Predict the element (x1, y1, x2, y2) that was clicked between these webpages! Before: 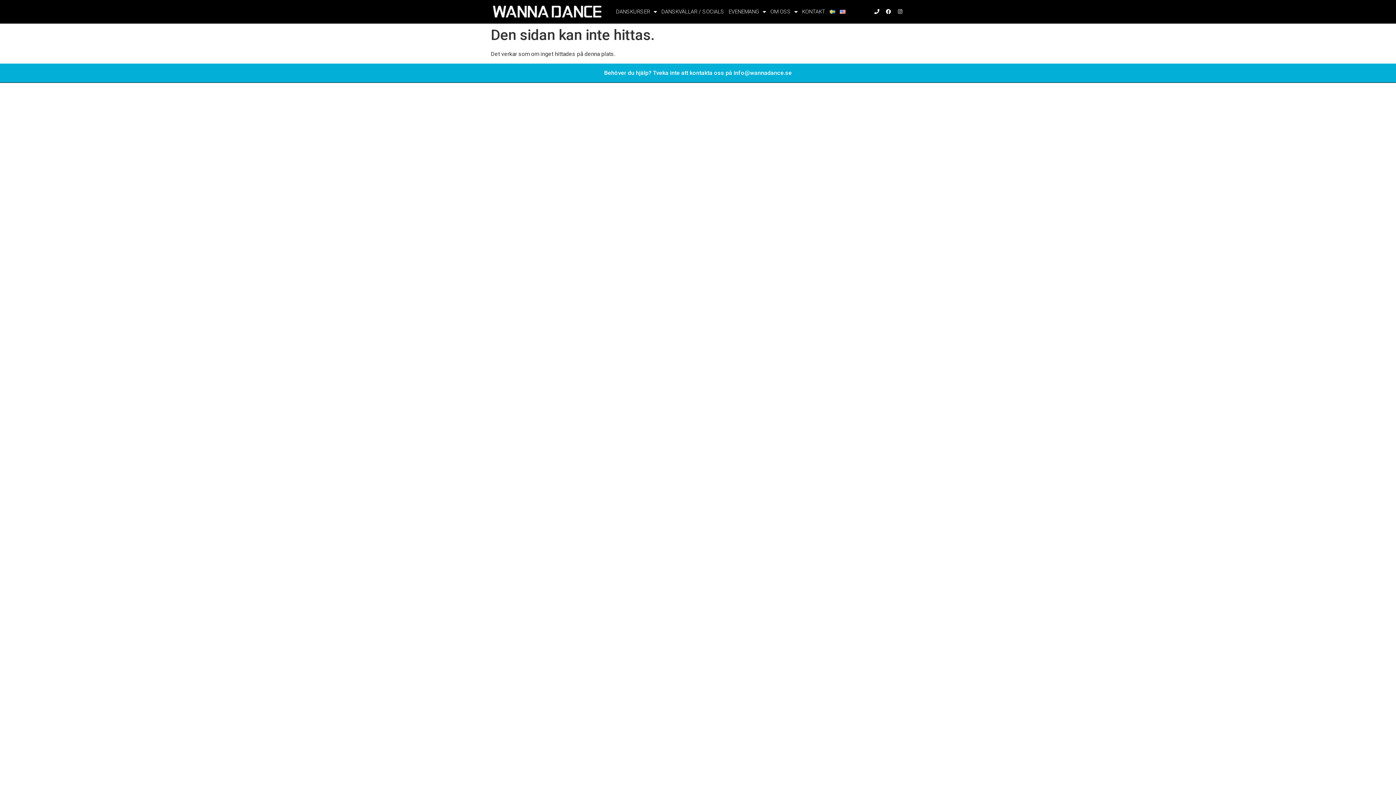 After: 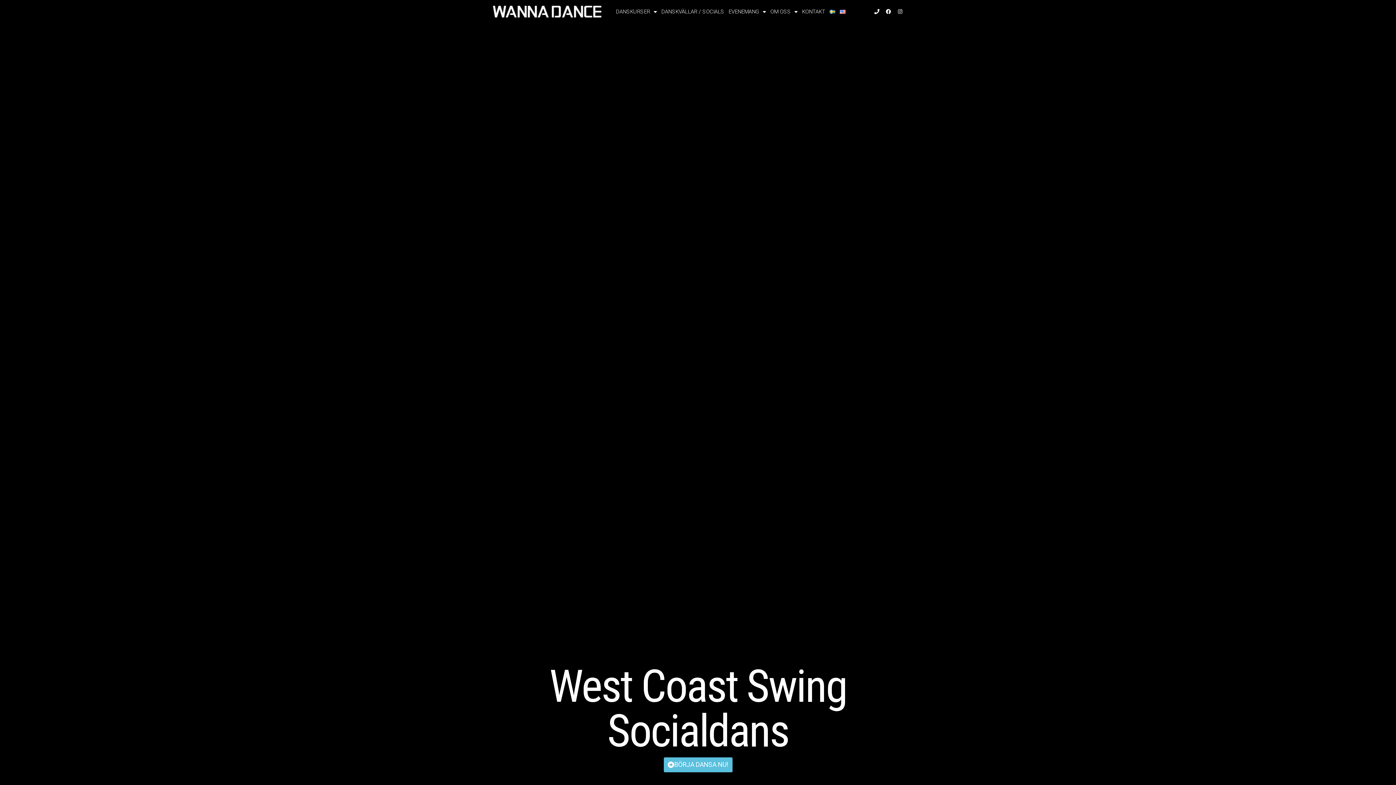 Action: bbox: (827, 2, 837, 20)